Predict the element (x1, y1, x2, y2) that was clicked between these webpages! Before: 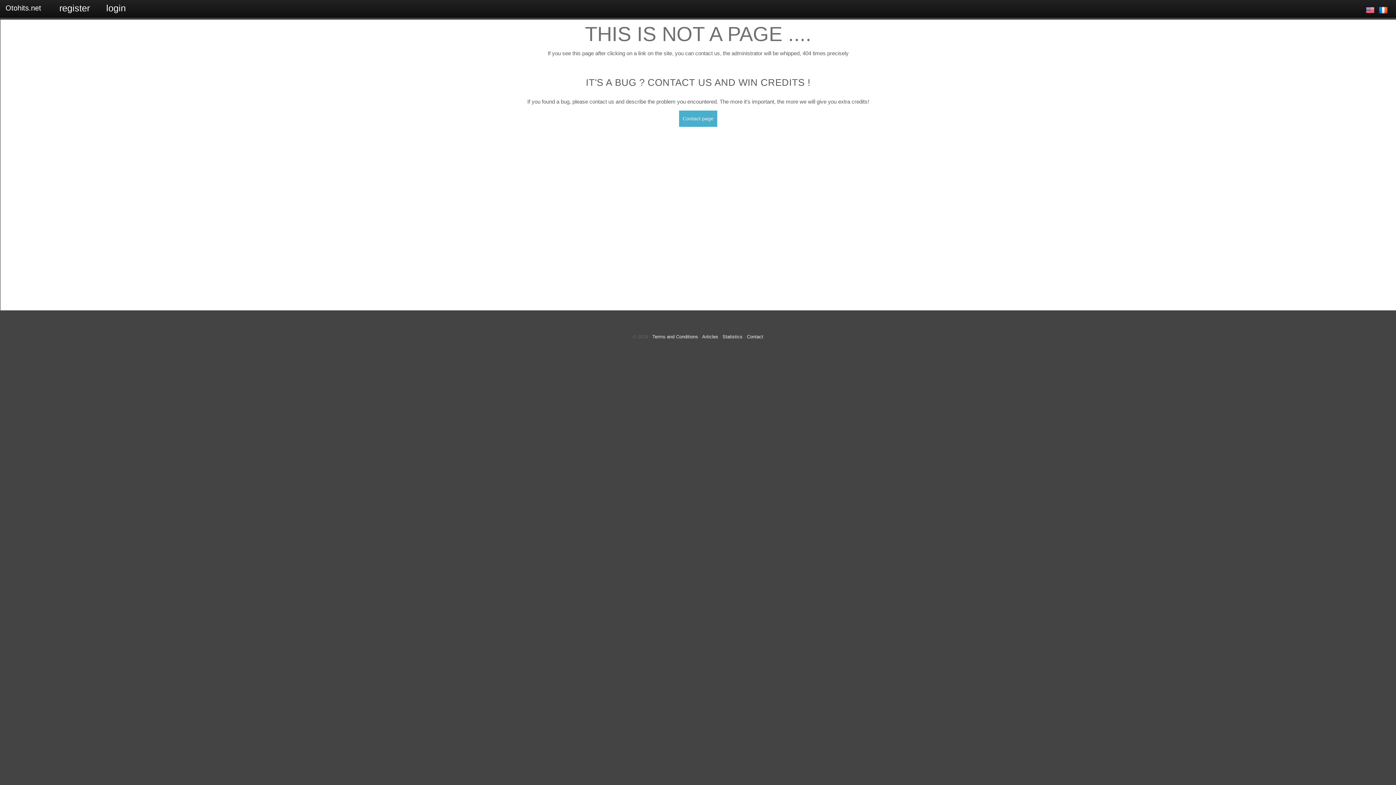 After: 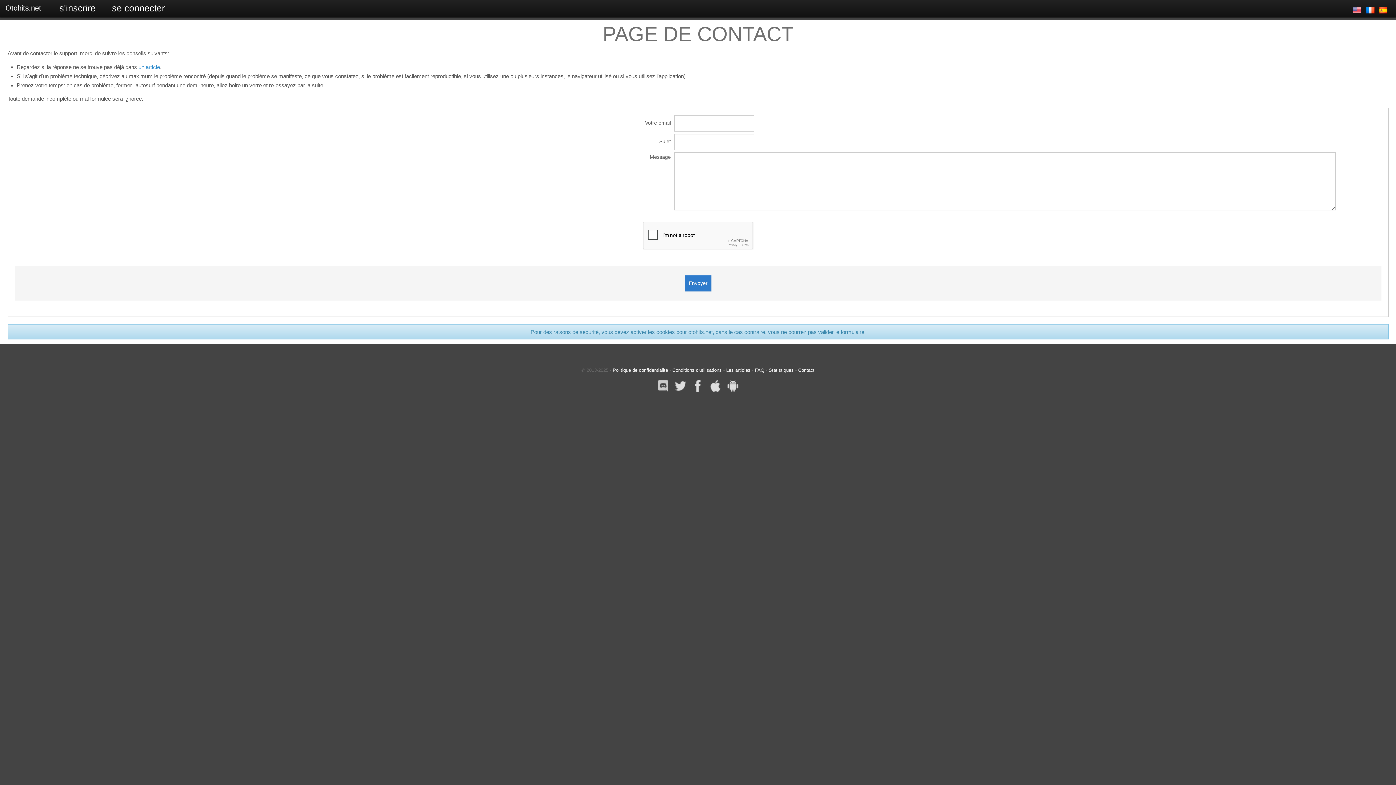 Action: label: Contact page bbox: (679, 110, 717, 126)